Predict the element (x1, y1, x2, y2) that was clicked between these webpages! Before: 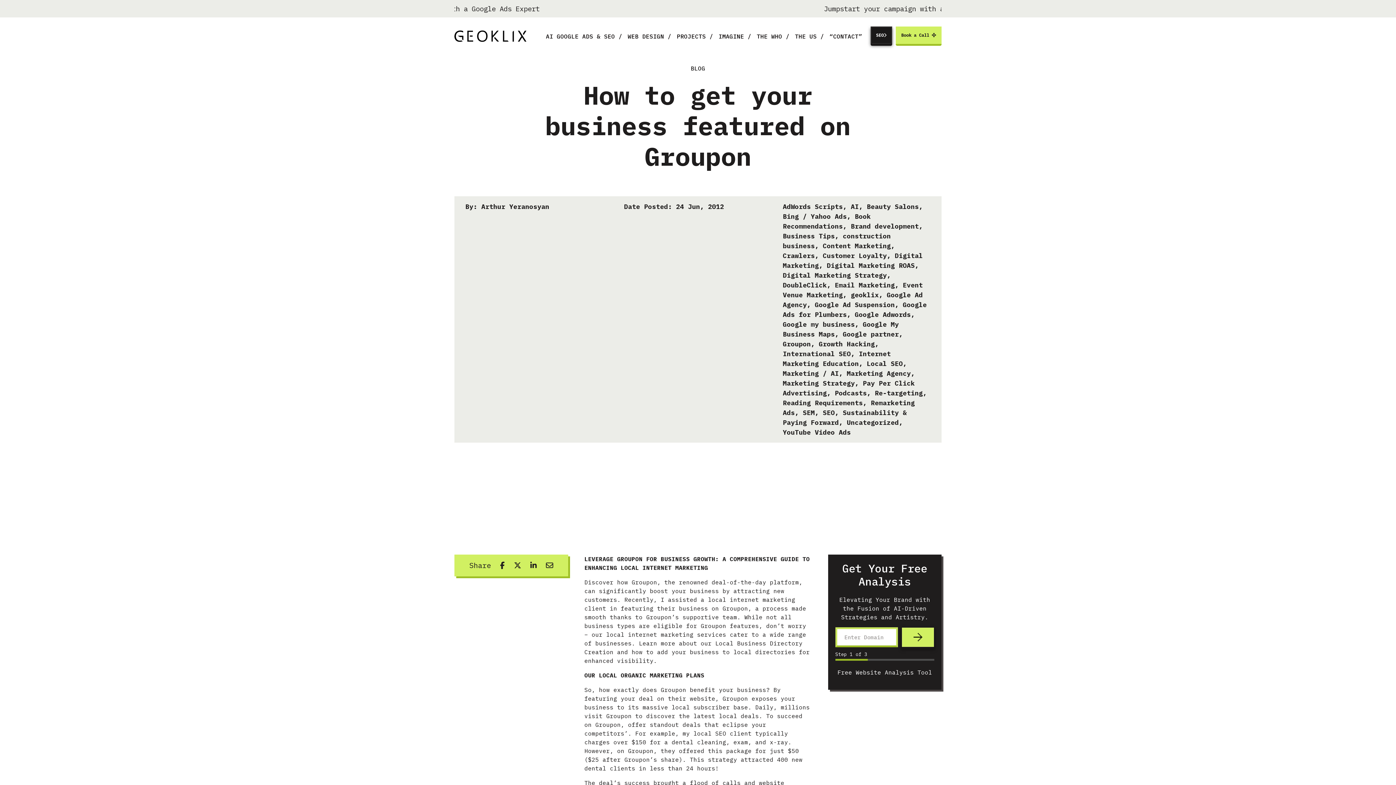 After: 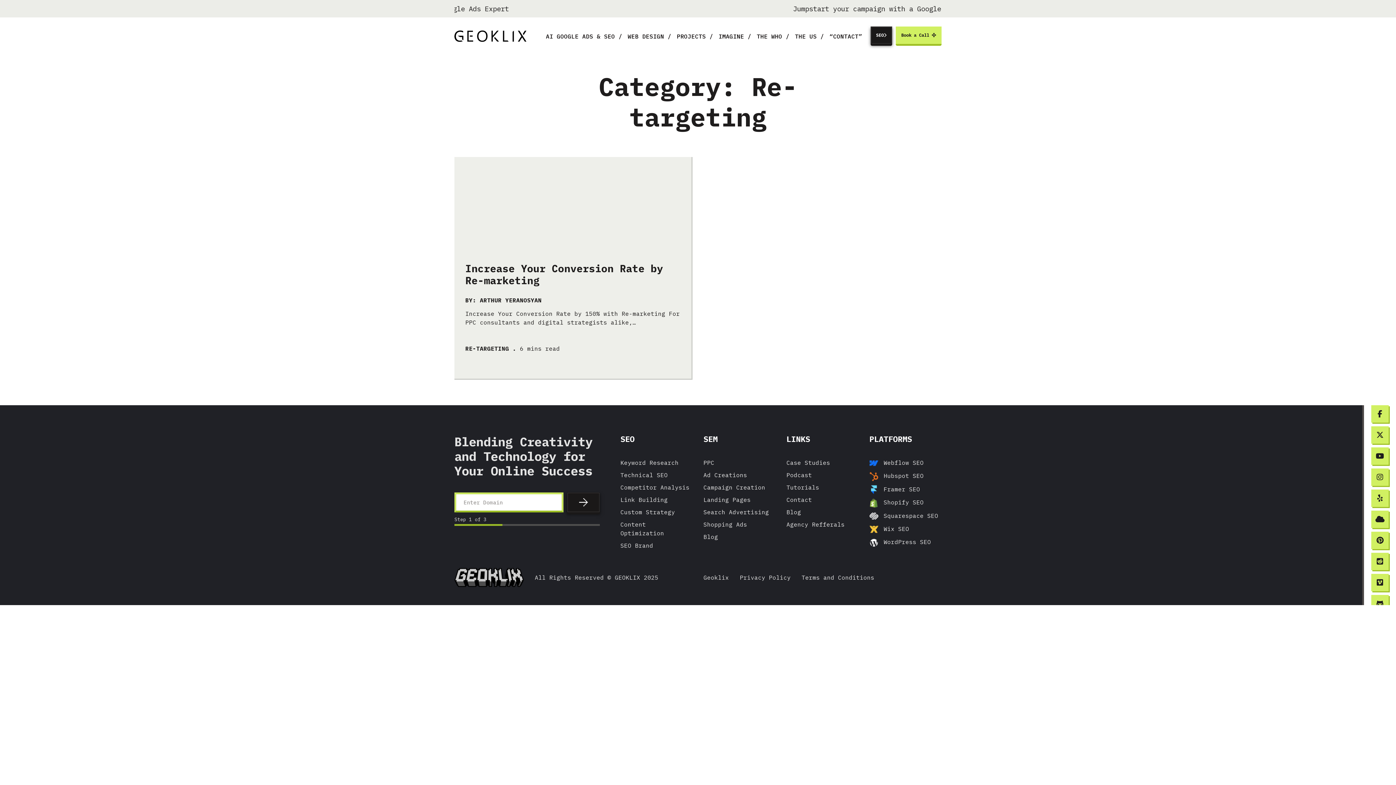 Action: label: Re-targeting bbox: (875, 389, 923, 397)